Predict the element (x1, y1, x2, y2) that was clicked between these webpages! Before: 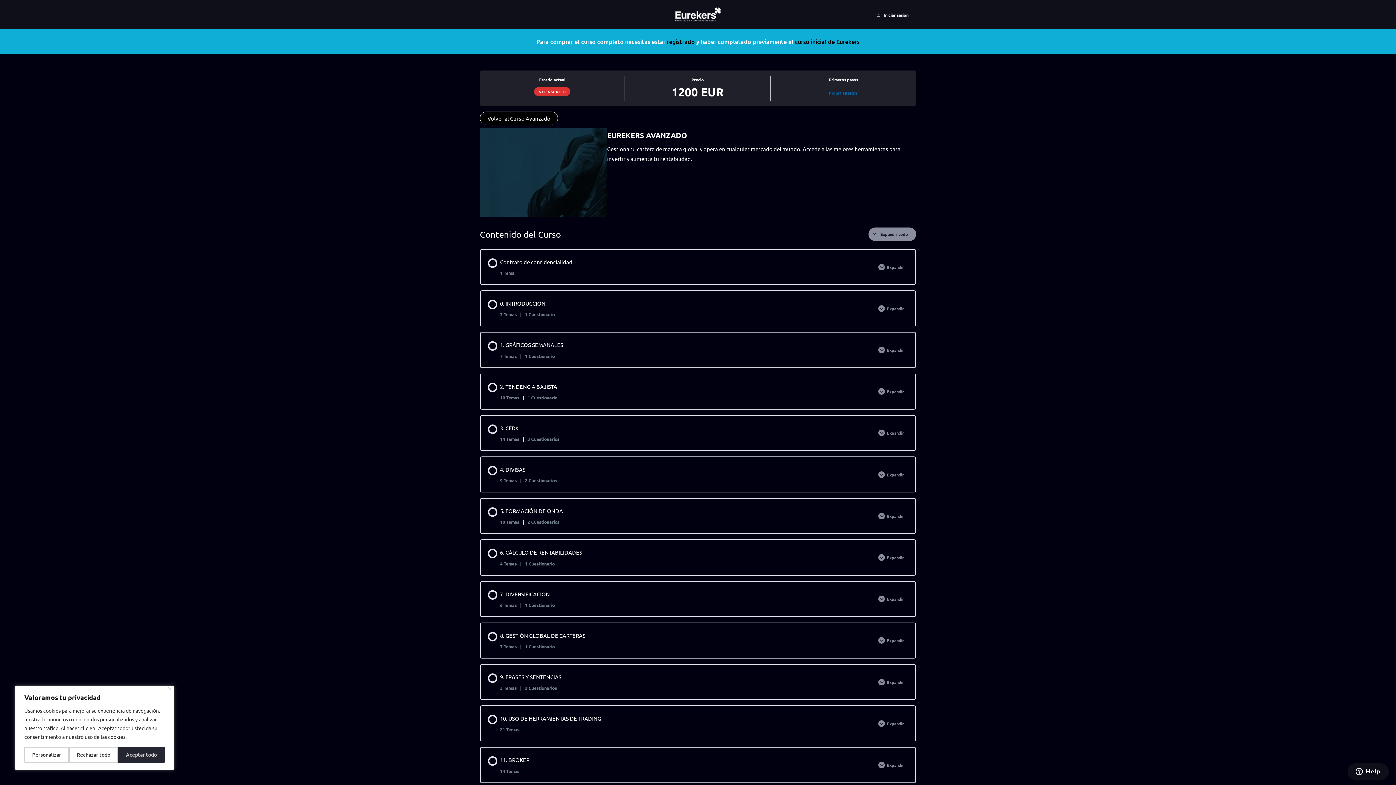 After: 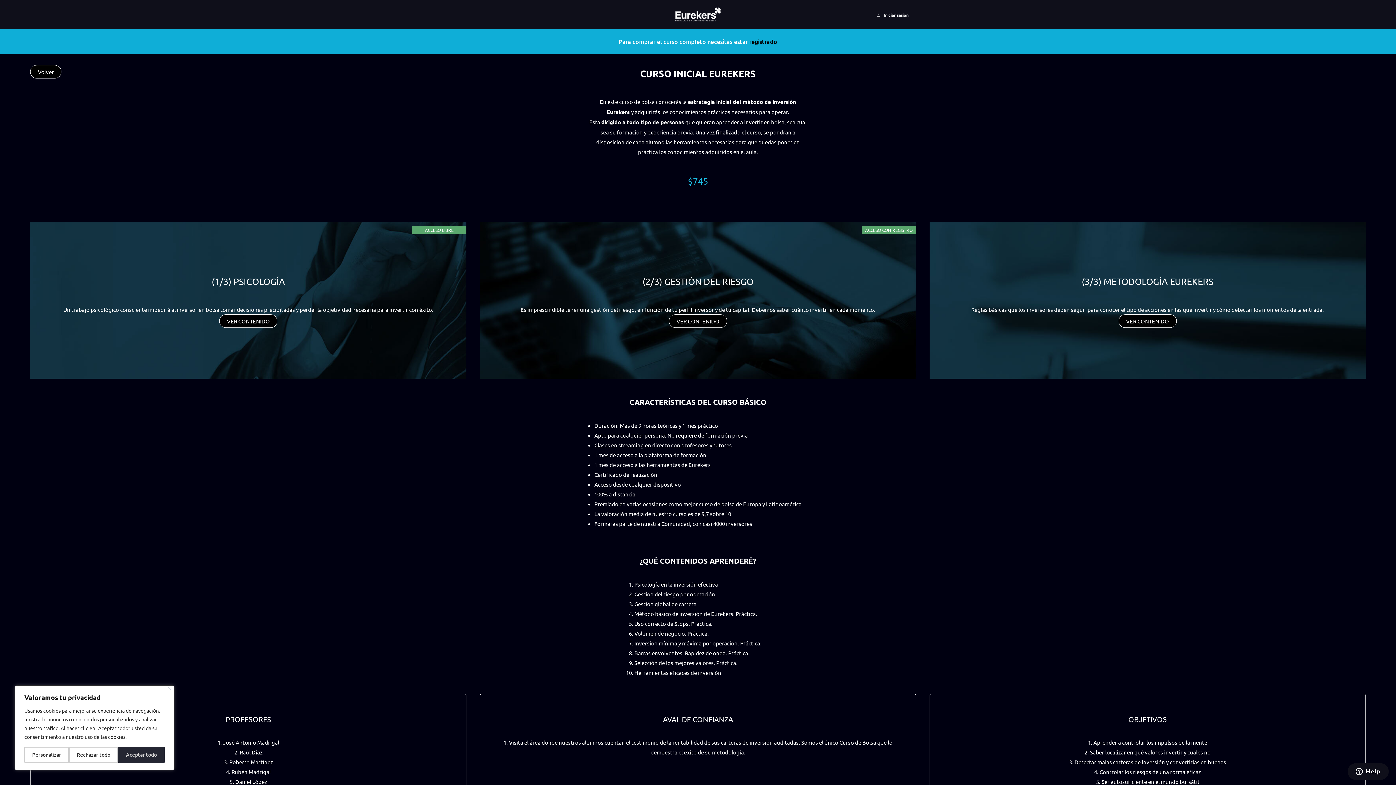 Action: label: curso inicial de Eurekers bbox: (795, 37, 859, 45)